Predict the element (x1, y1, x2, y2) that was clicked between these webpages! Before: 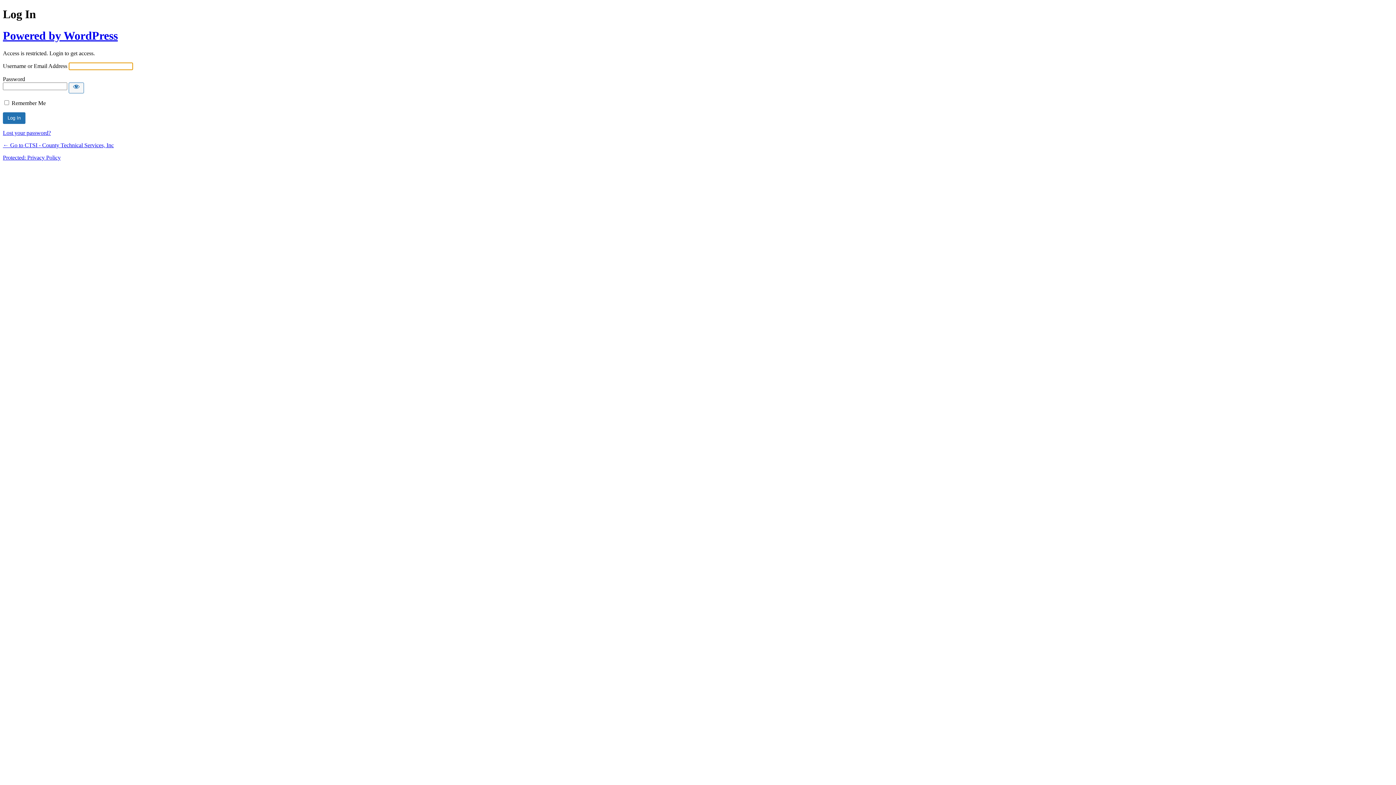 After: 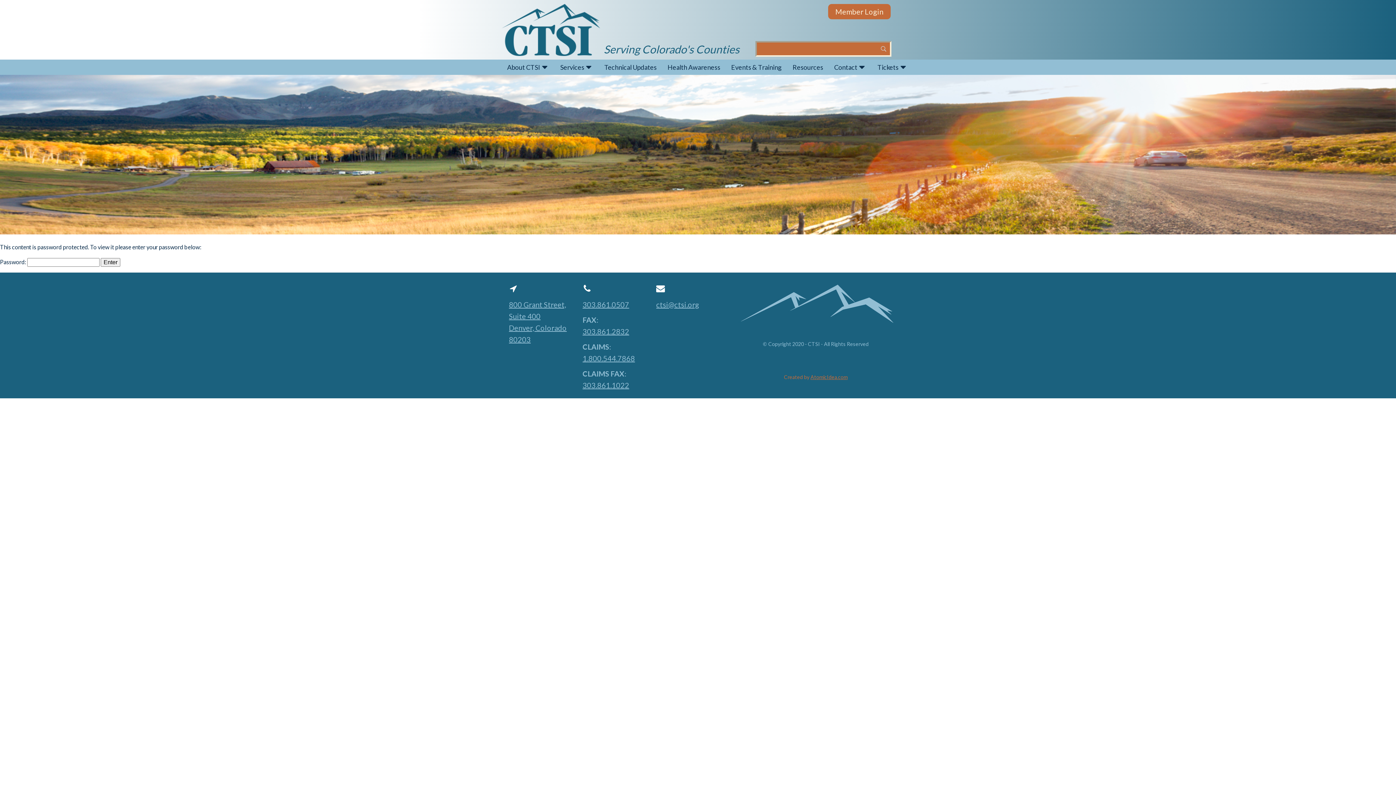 Action: bbox: (2, 154, 60, 160) label: Protected: Privacy Policy